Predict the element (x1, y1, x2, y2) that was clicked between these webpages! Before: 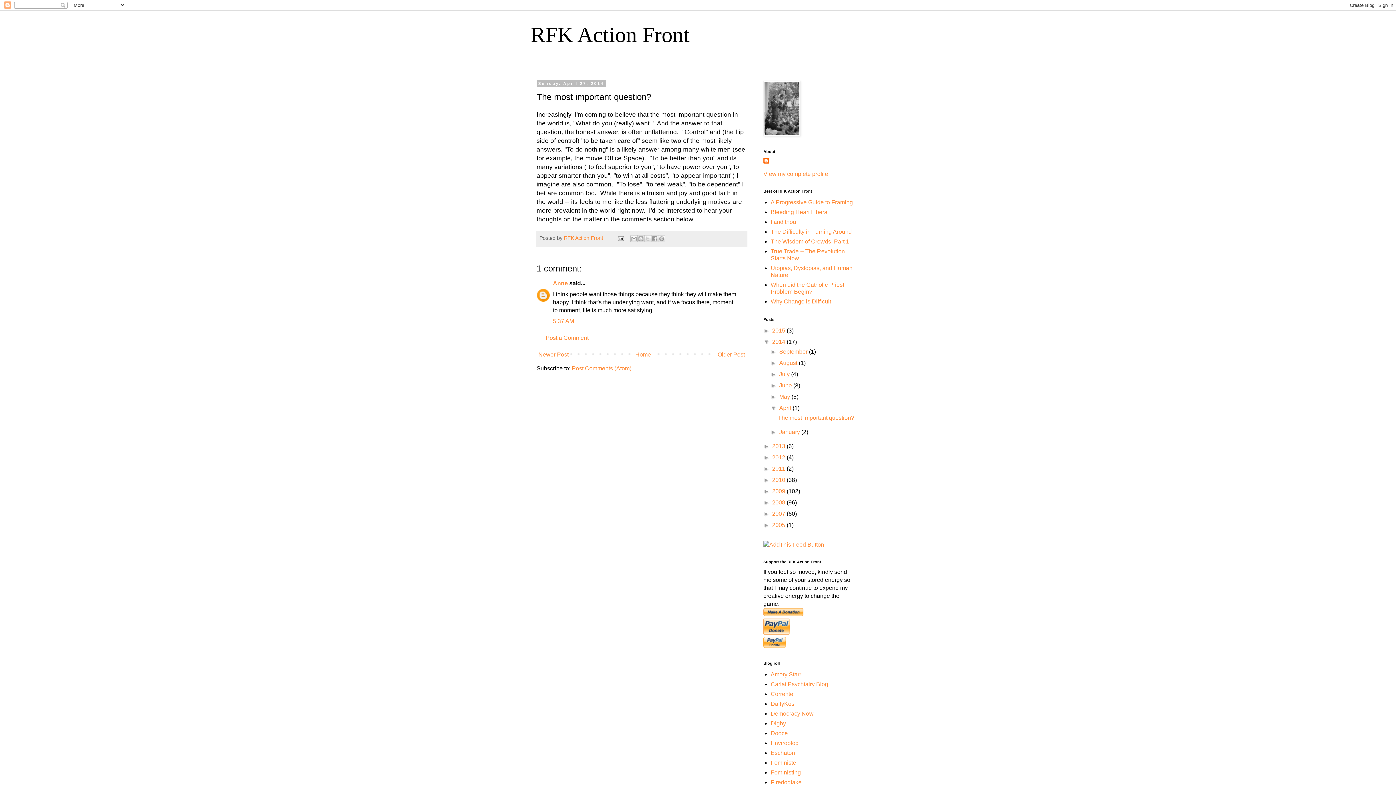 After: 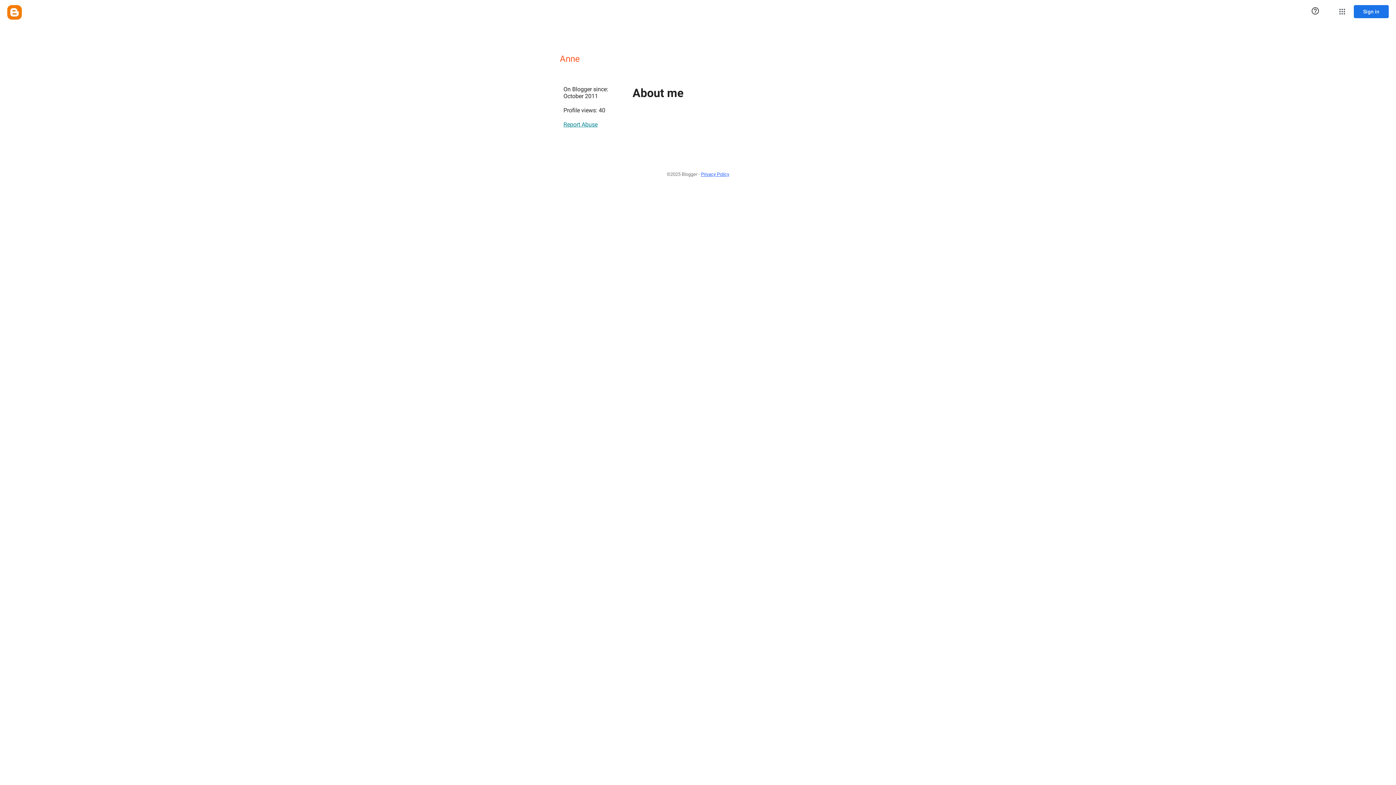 Action: label: Anne bbox: (553, 280, 568, 286)